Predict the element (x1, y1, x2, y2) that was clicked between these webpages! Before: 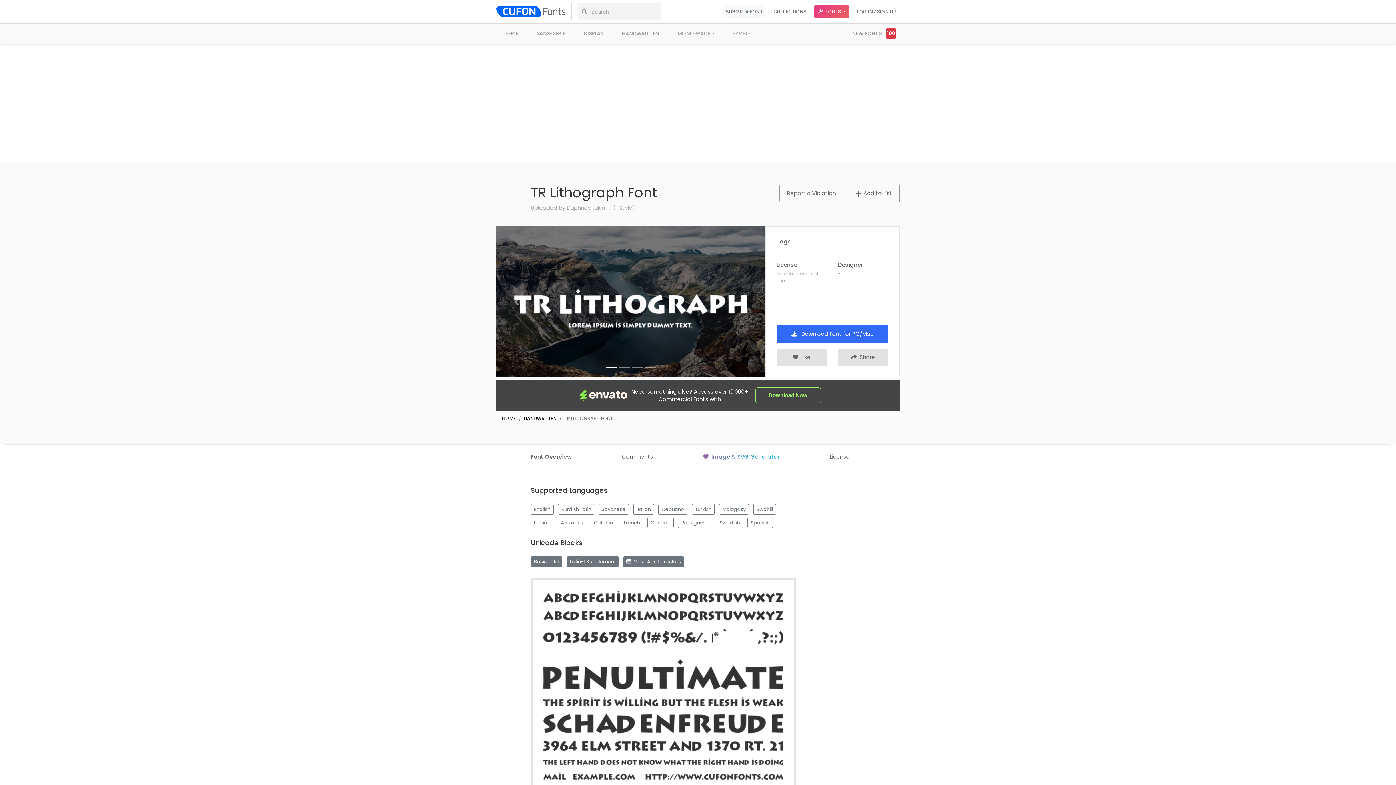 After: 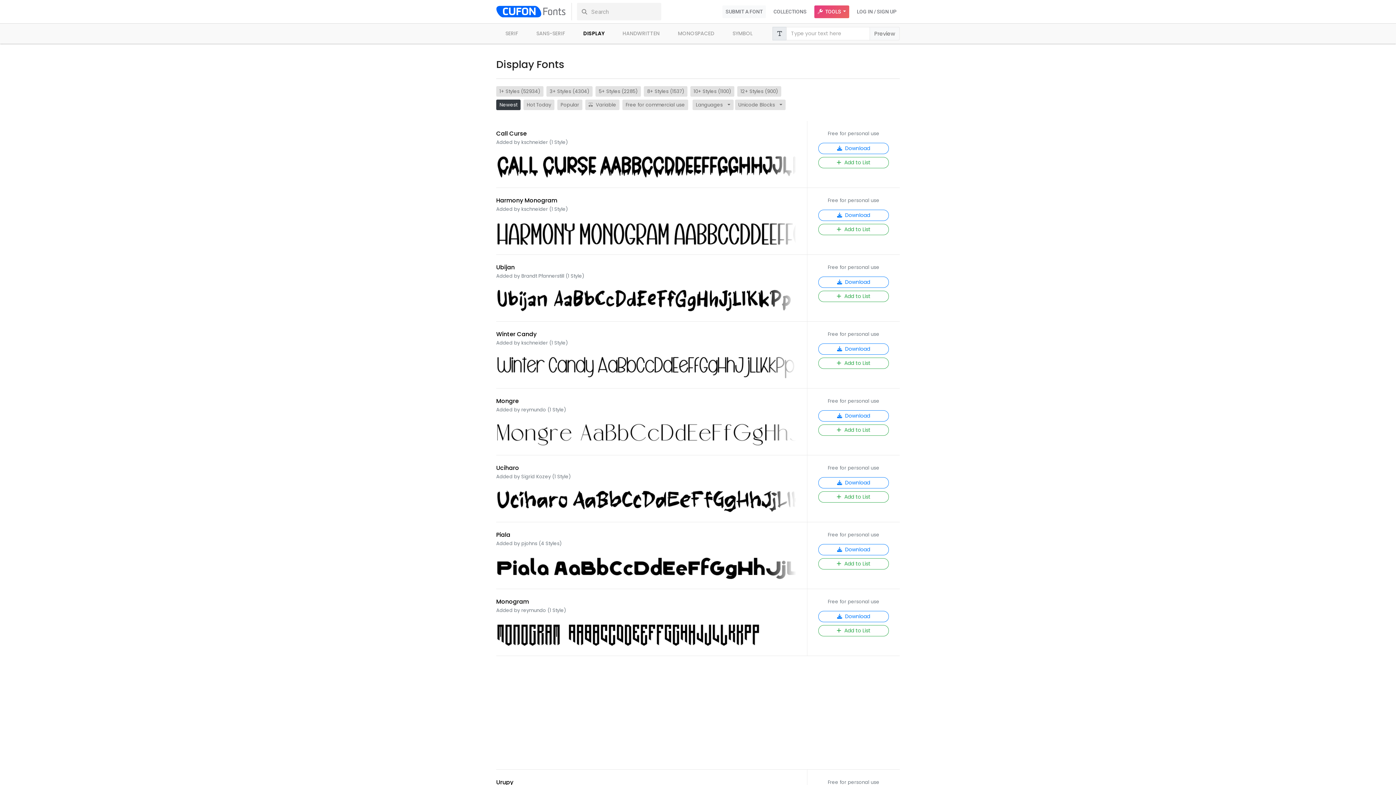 Action: label: DISPLAY bbox: (578, 27, 609, 40)